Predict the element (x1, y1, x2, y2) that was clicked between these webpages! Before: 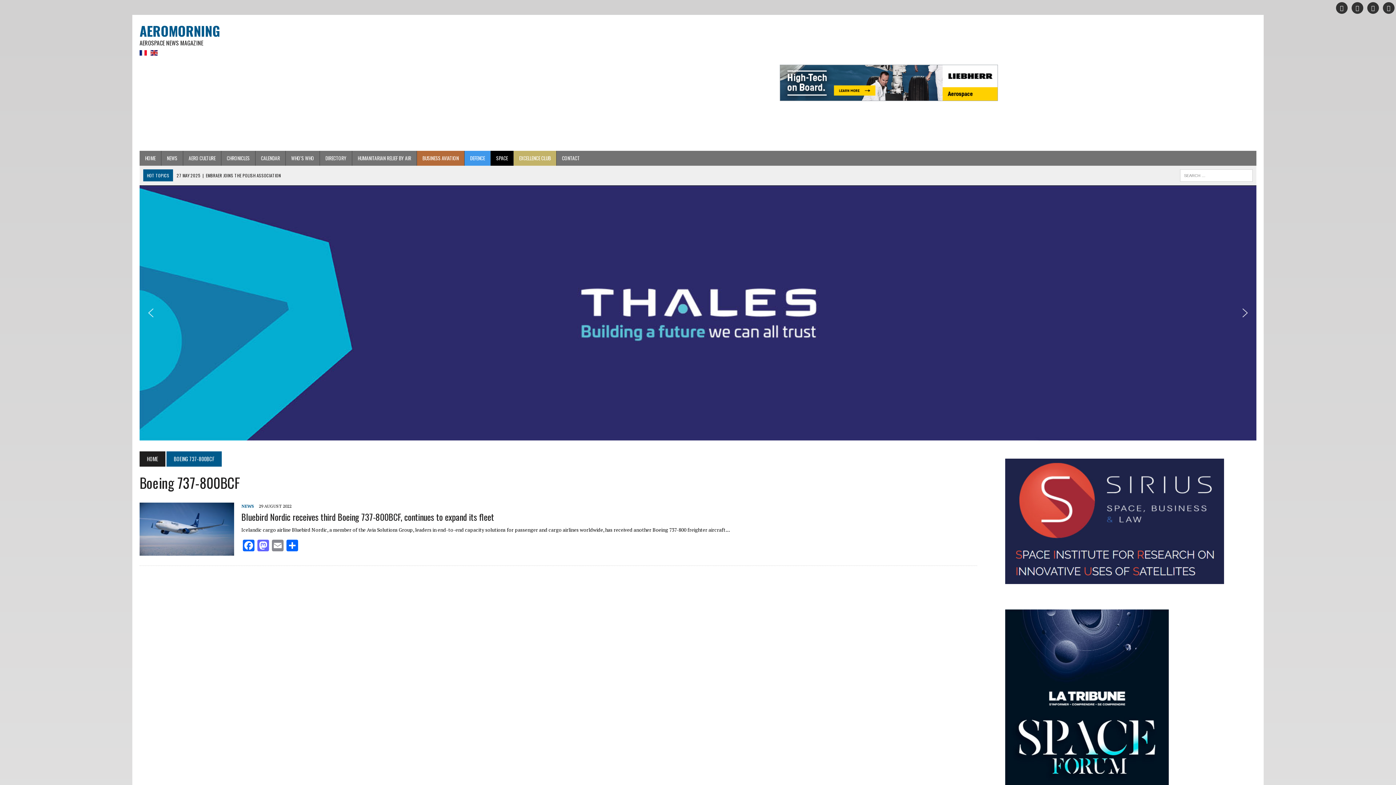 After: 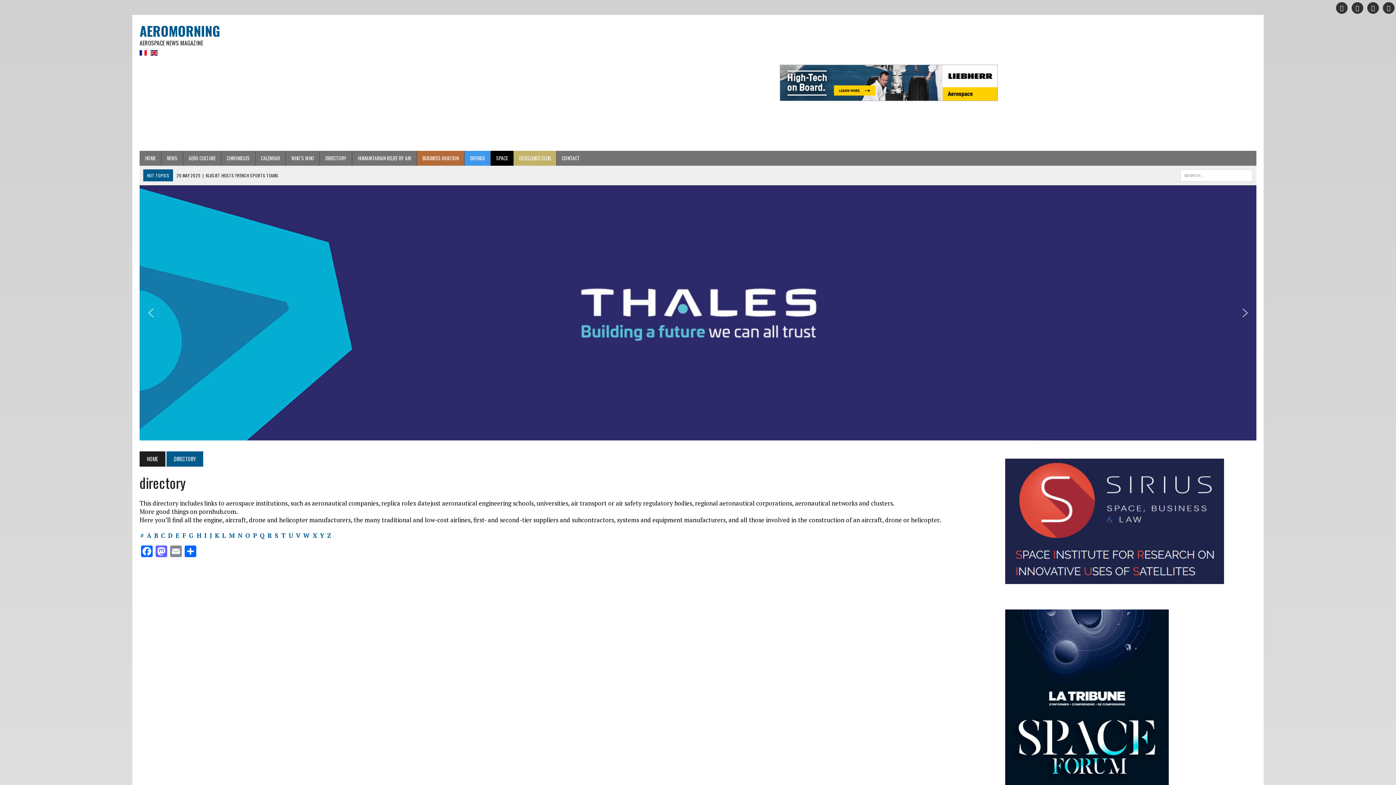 Action: label: DIRECTORY bbox: (320, 150, 352, 165)